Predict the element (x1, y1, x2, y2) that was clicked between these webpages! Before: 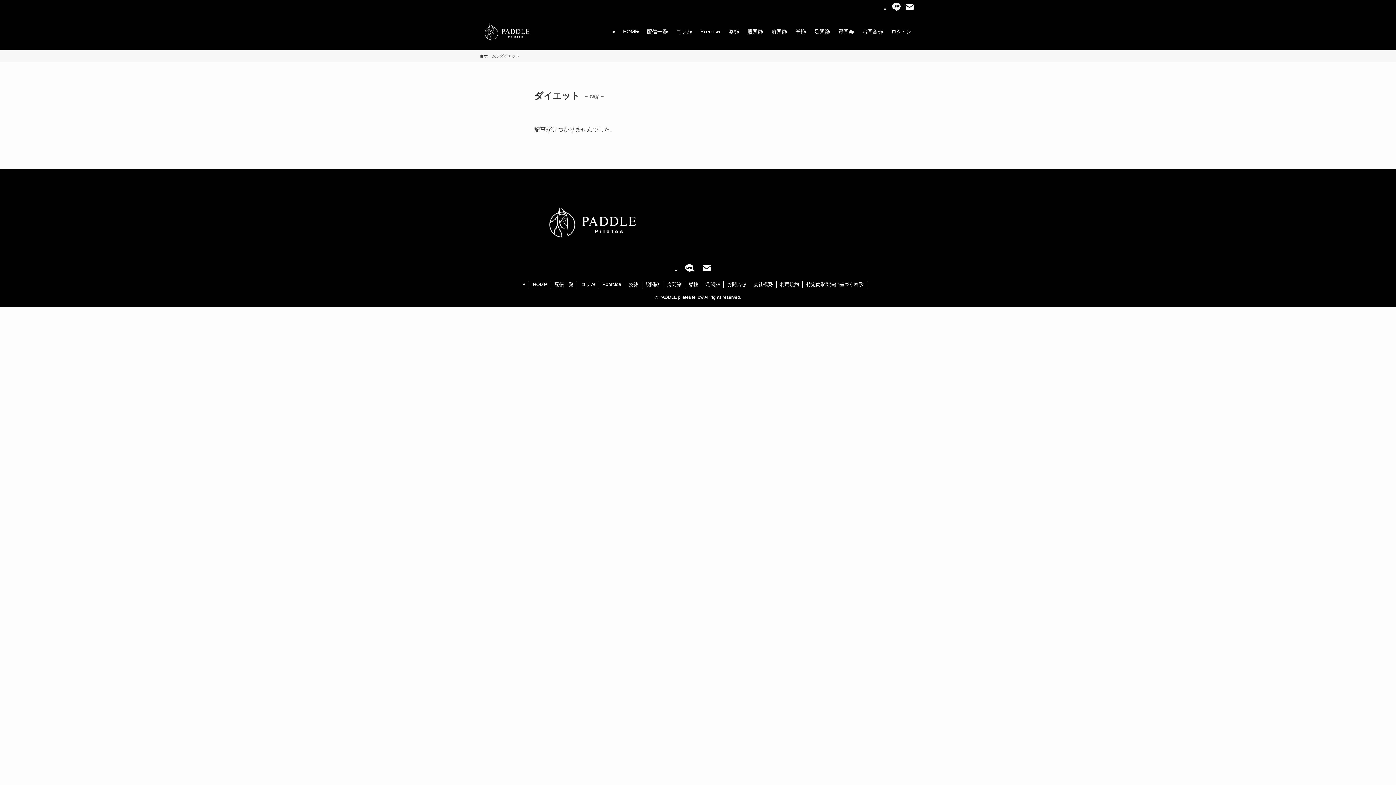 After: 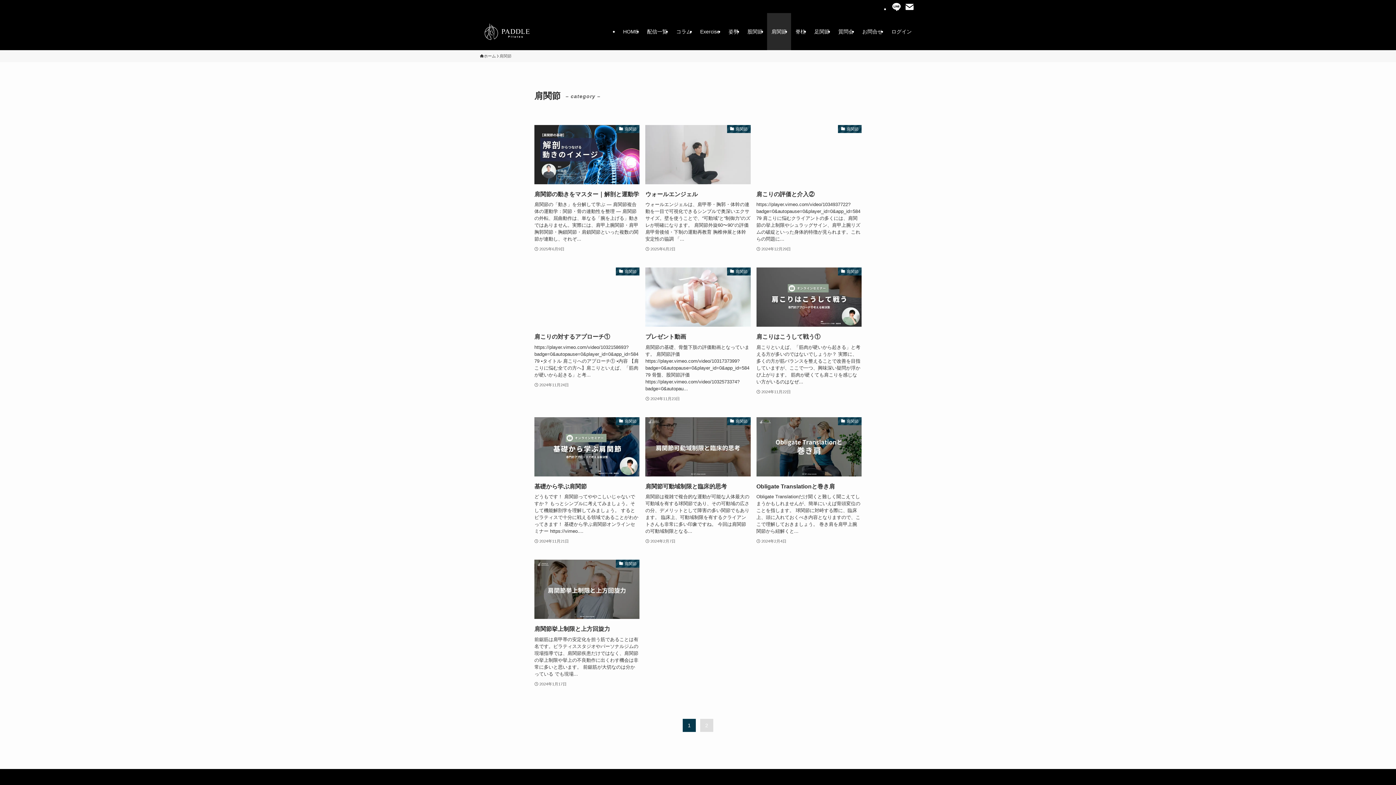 Action: label: 肩関節 bbox: (663, 280, 685, 288)